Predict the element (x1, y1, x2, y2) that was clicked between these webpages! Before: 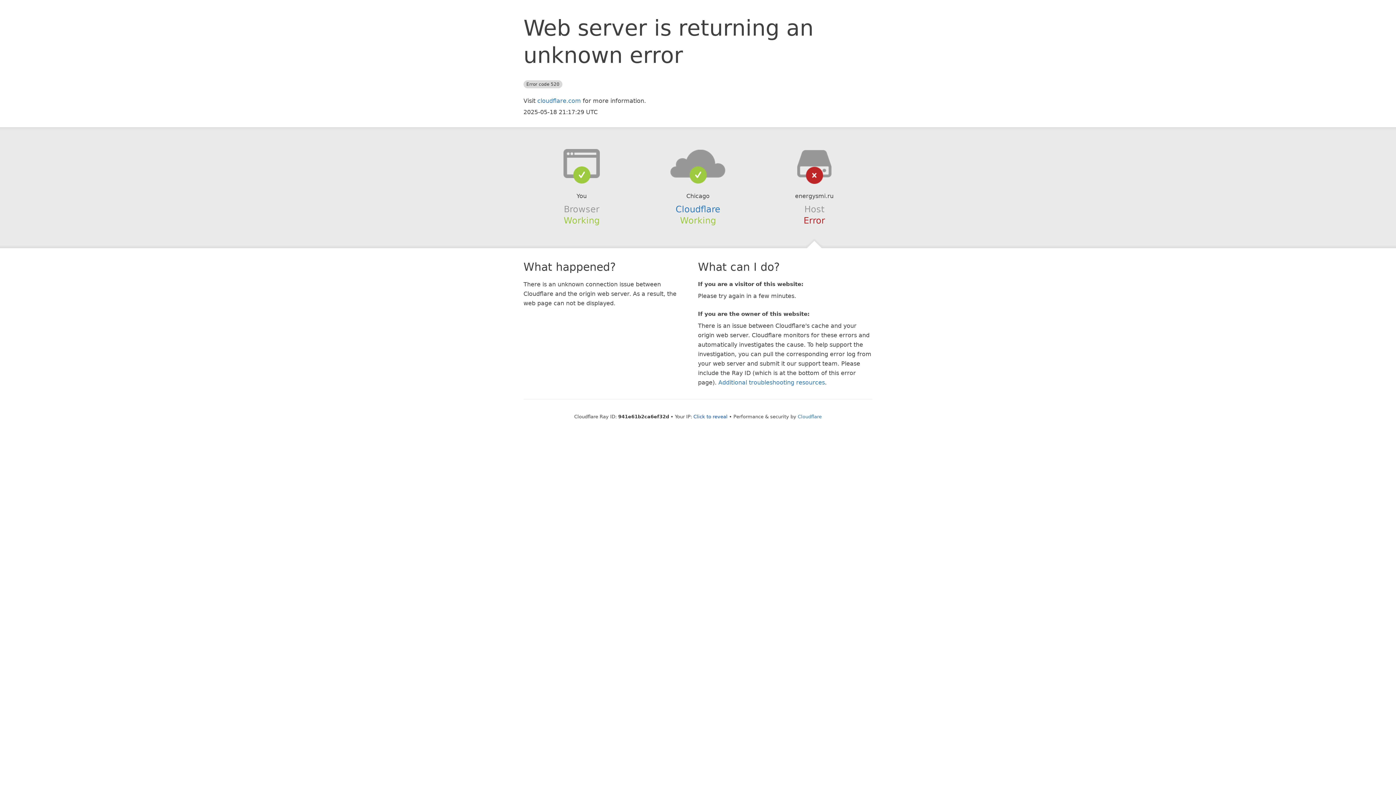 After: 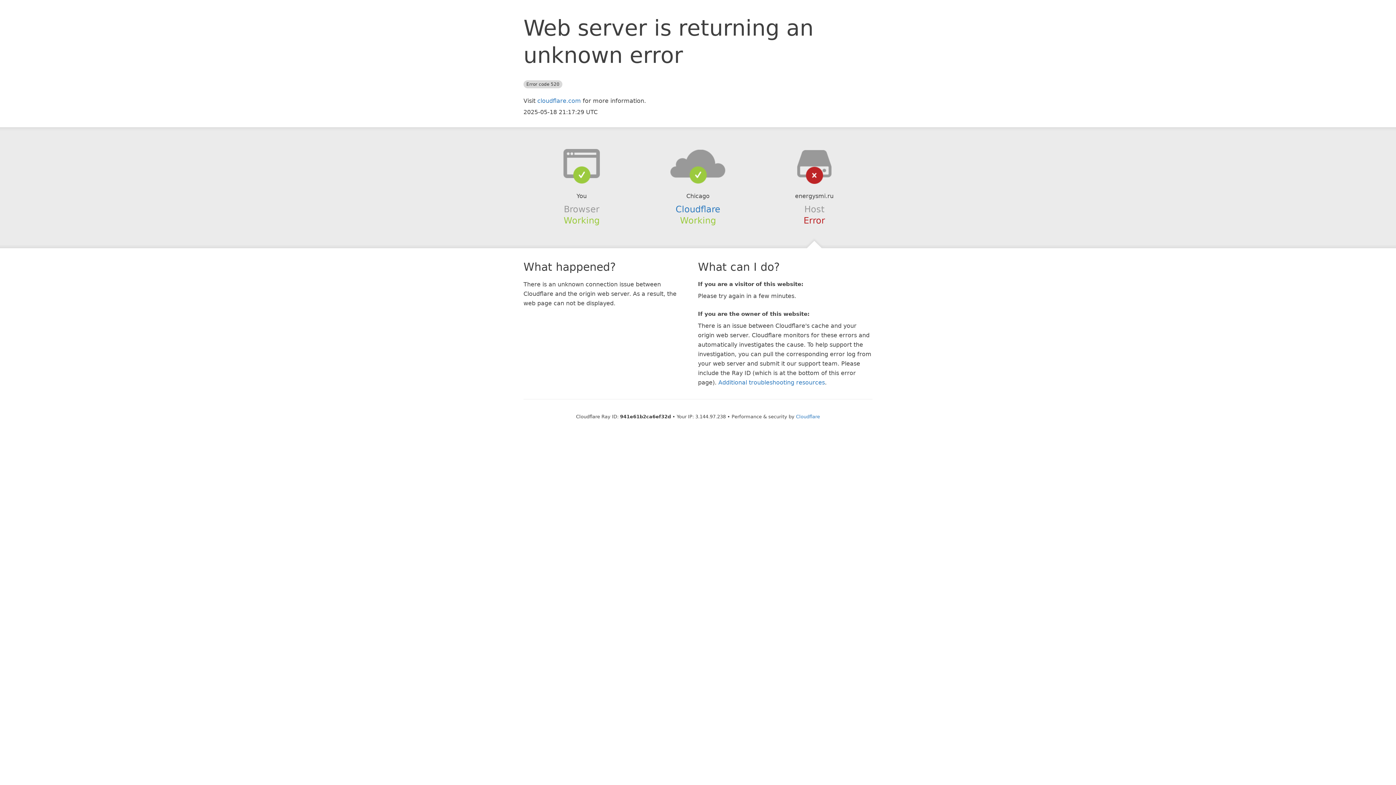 Action: label: Click to reveal bbox: (693, 414, 727, 419)